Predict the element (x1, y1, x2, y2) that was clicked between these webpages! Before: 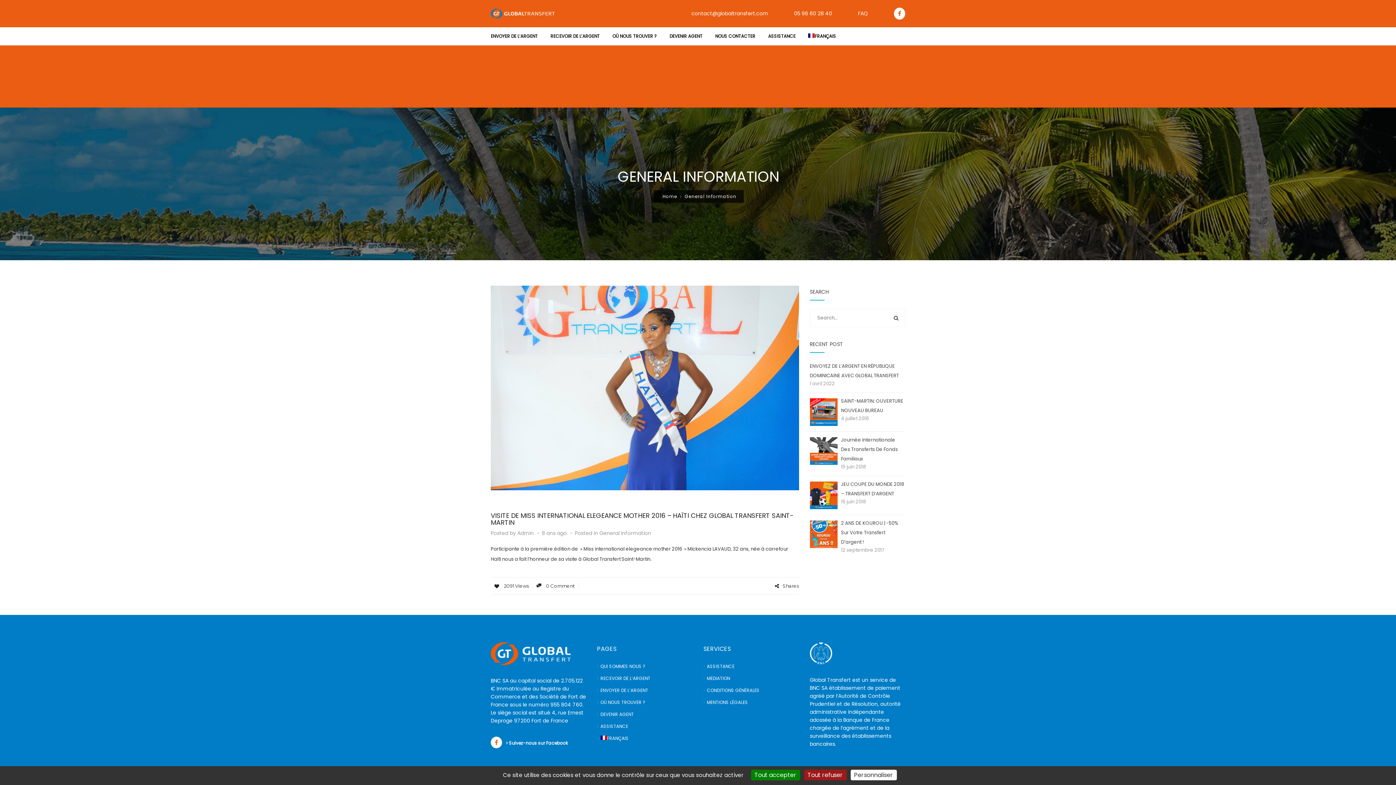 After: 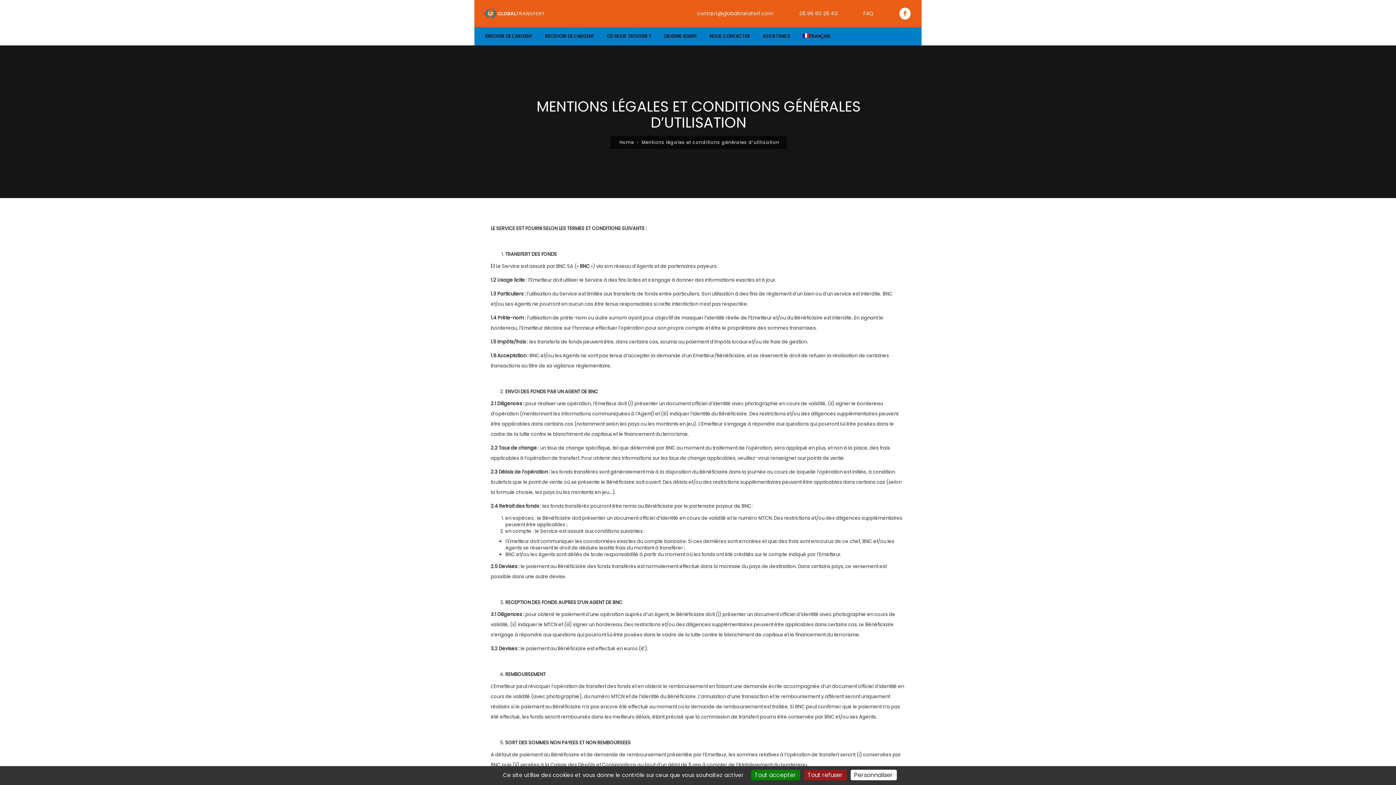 Action: bbox: (706, 687, 759, 694) label: CONDITIONS GÉNÉRALES